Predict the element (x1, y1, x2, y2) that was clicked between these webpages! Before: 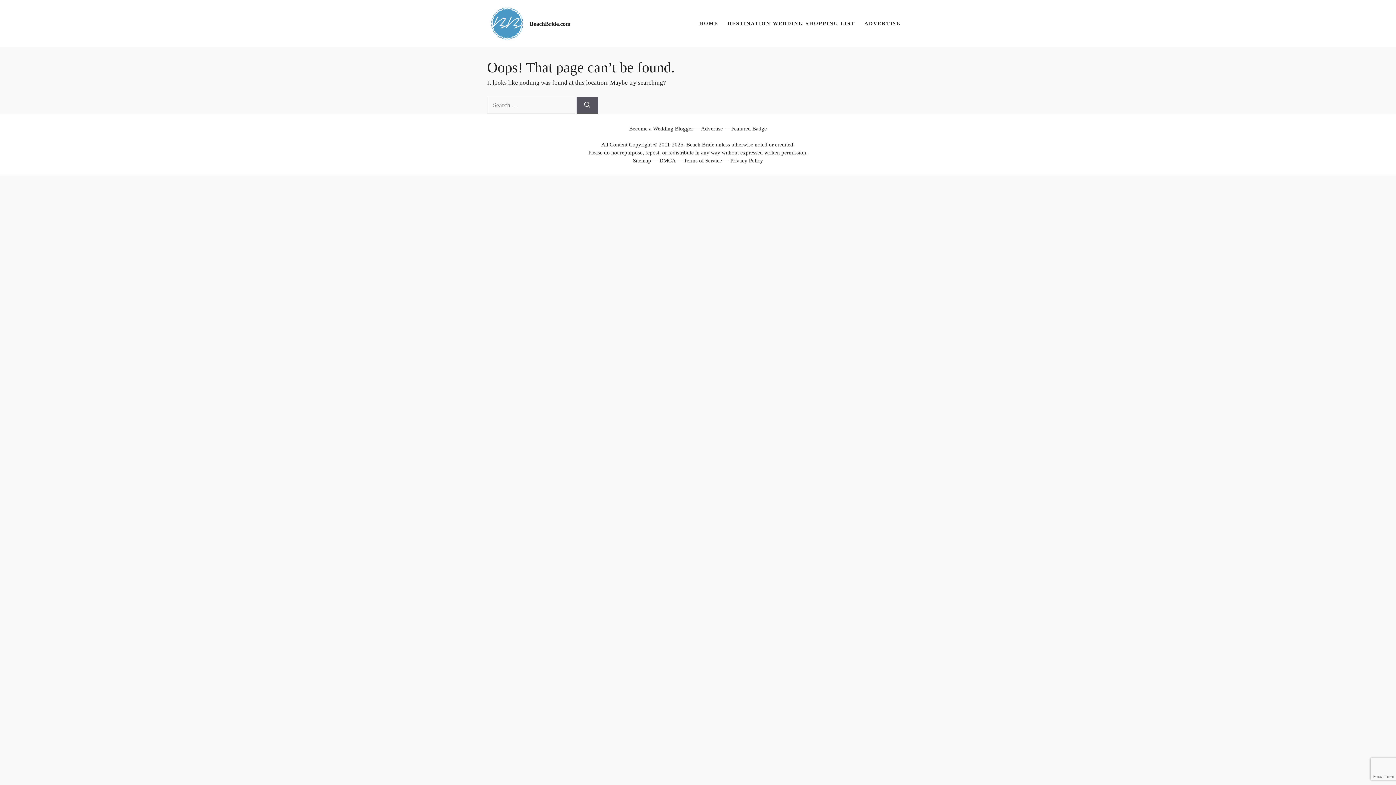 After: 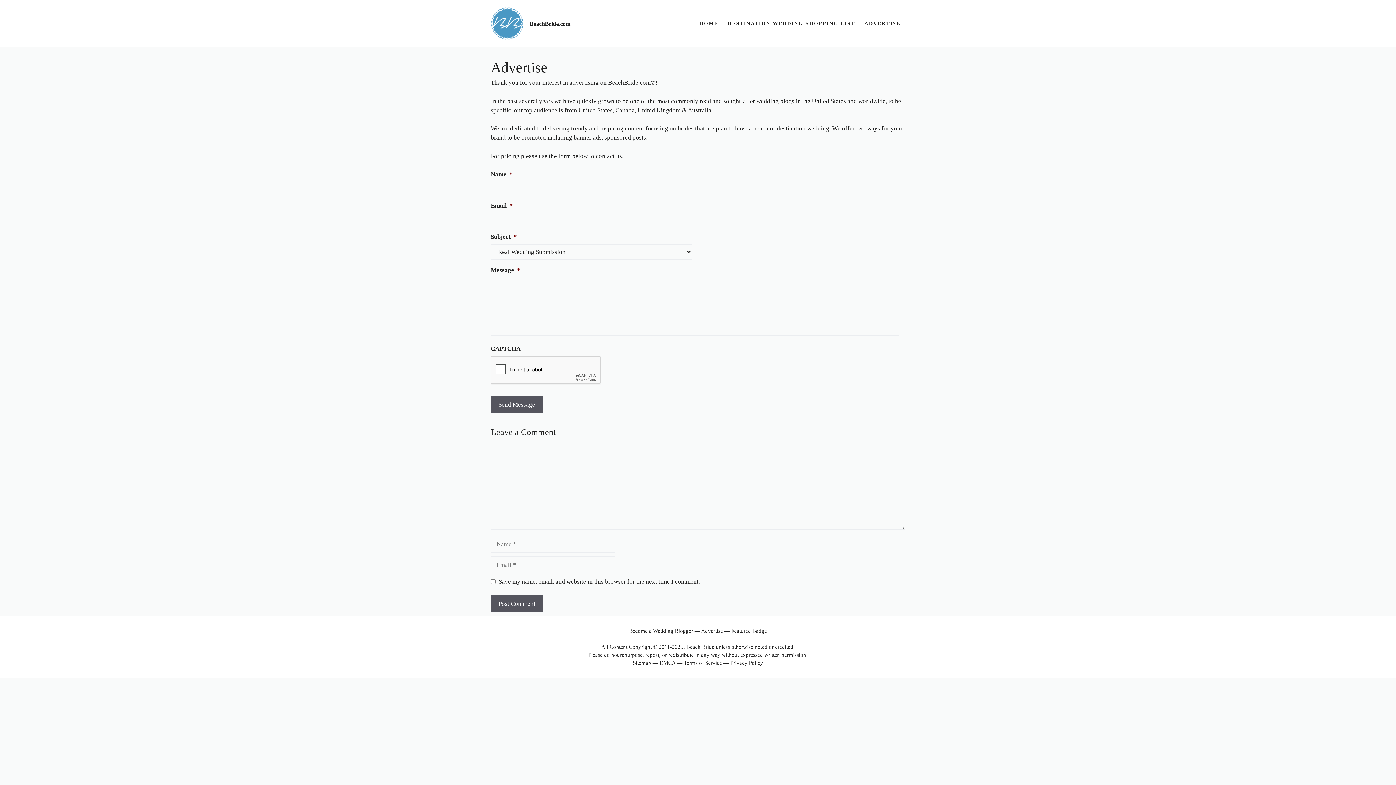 Action: label: Advertise bbox: (701, 125, 723, 131)